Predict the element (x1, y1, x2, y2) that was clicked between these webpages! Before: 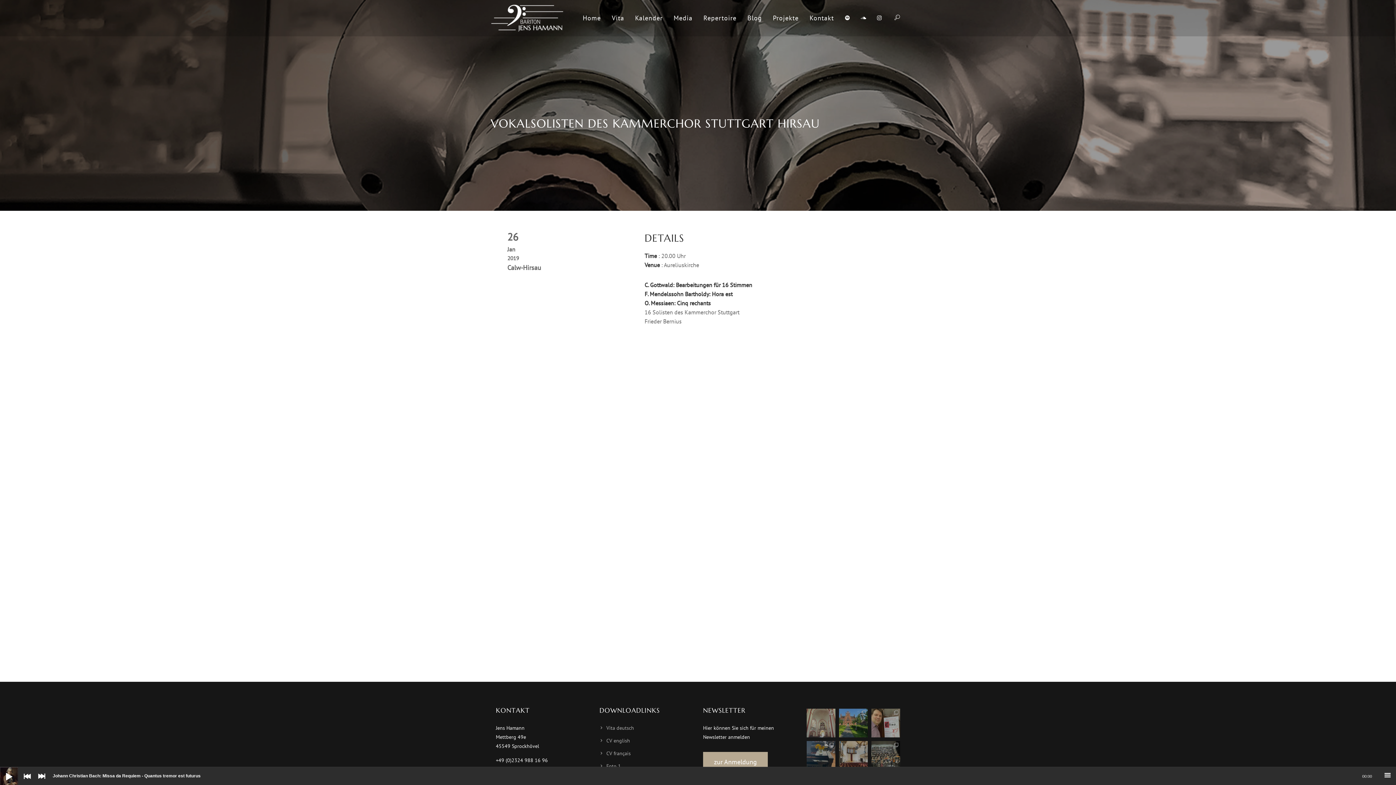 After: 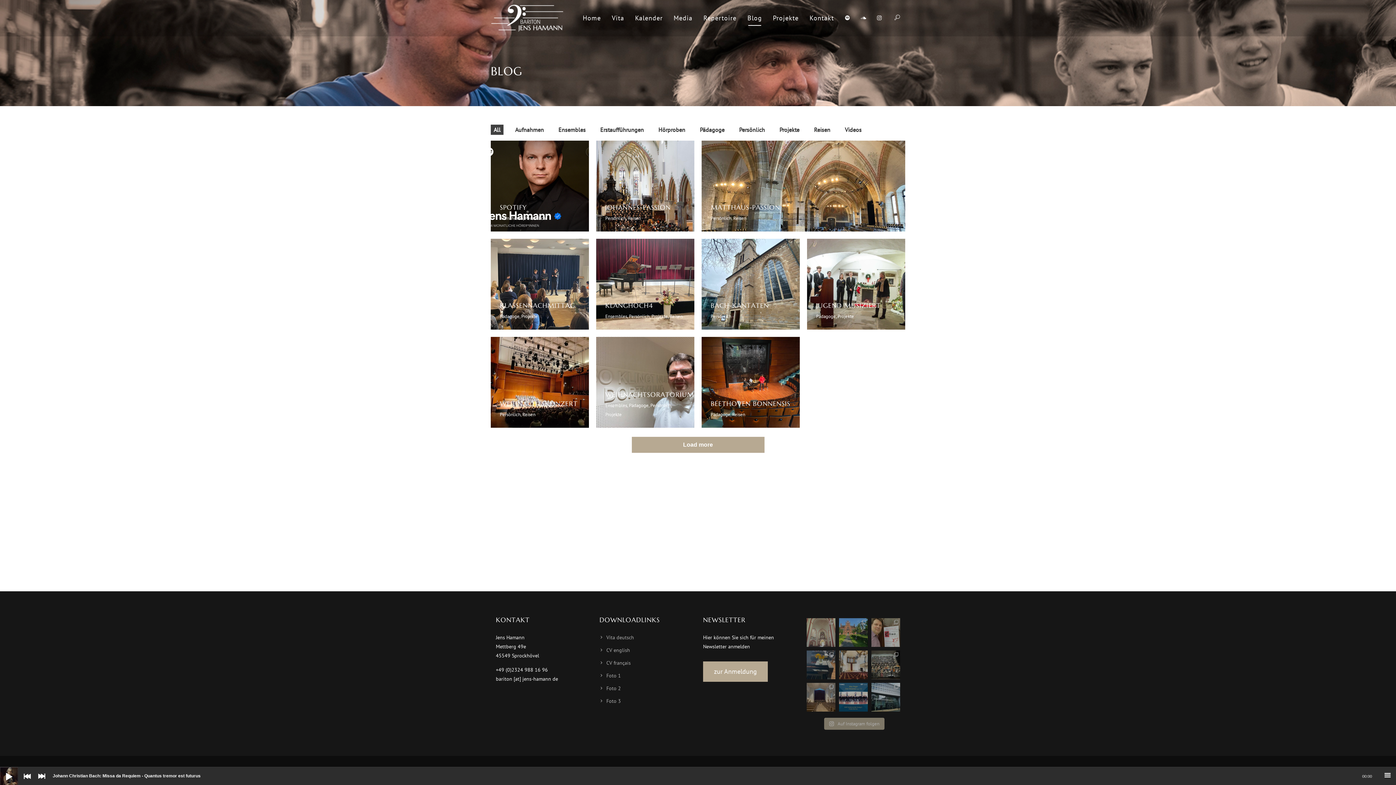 Action: label: Blog bbox: (742, 0, 767, 36)